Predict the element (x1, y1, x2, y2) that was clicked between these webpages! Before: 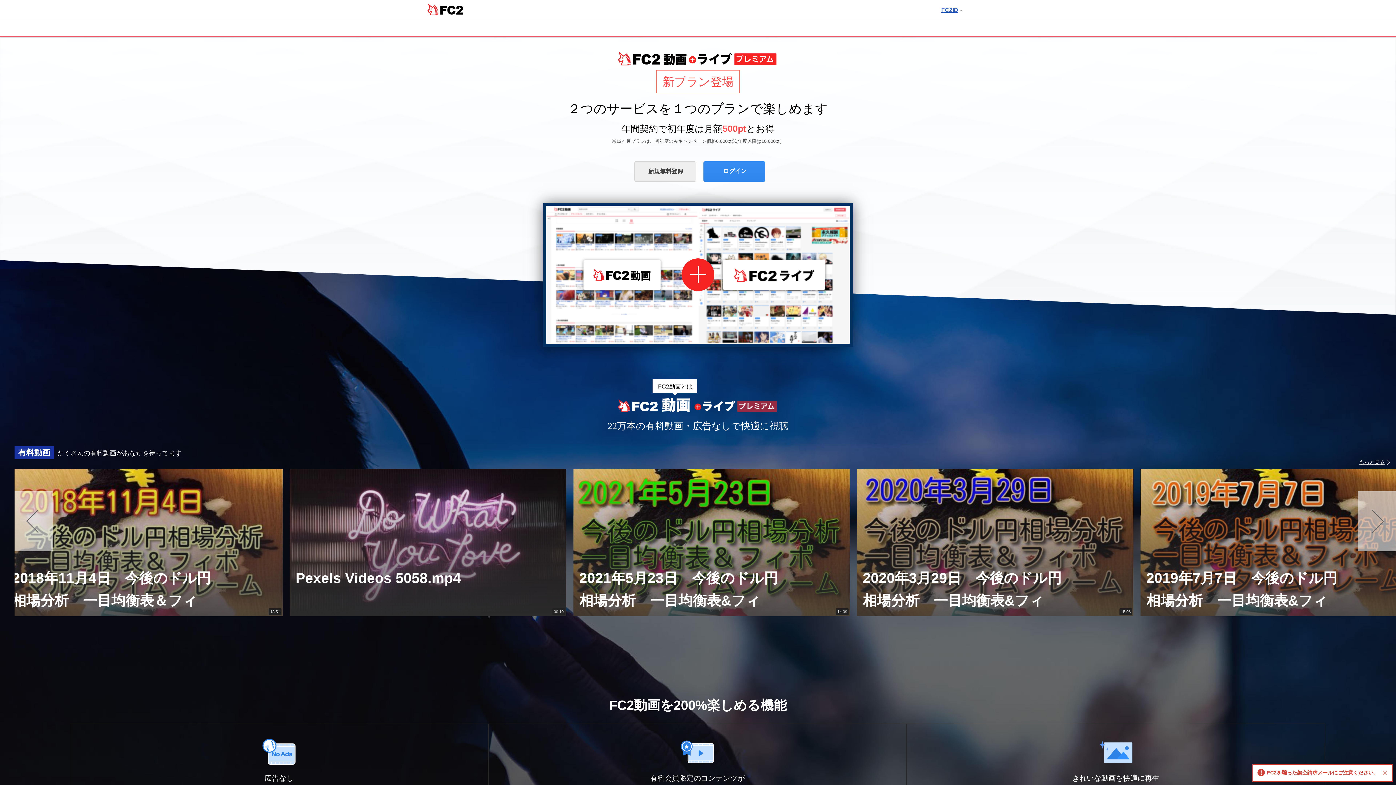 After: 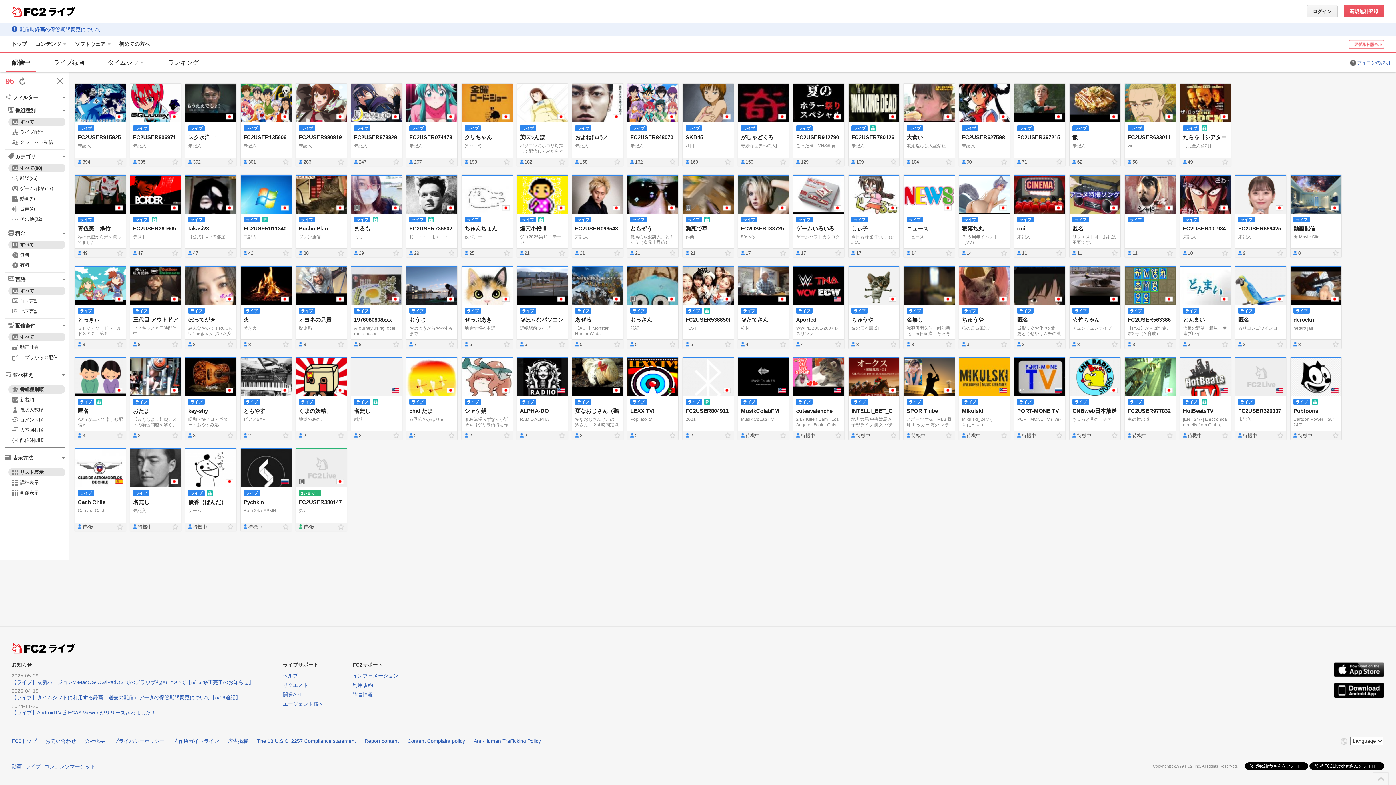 Action: bbox: (732, 265, 815, 284)